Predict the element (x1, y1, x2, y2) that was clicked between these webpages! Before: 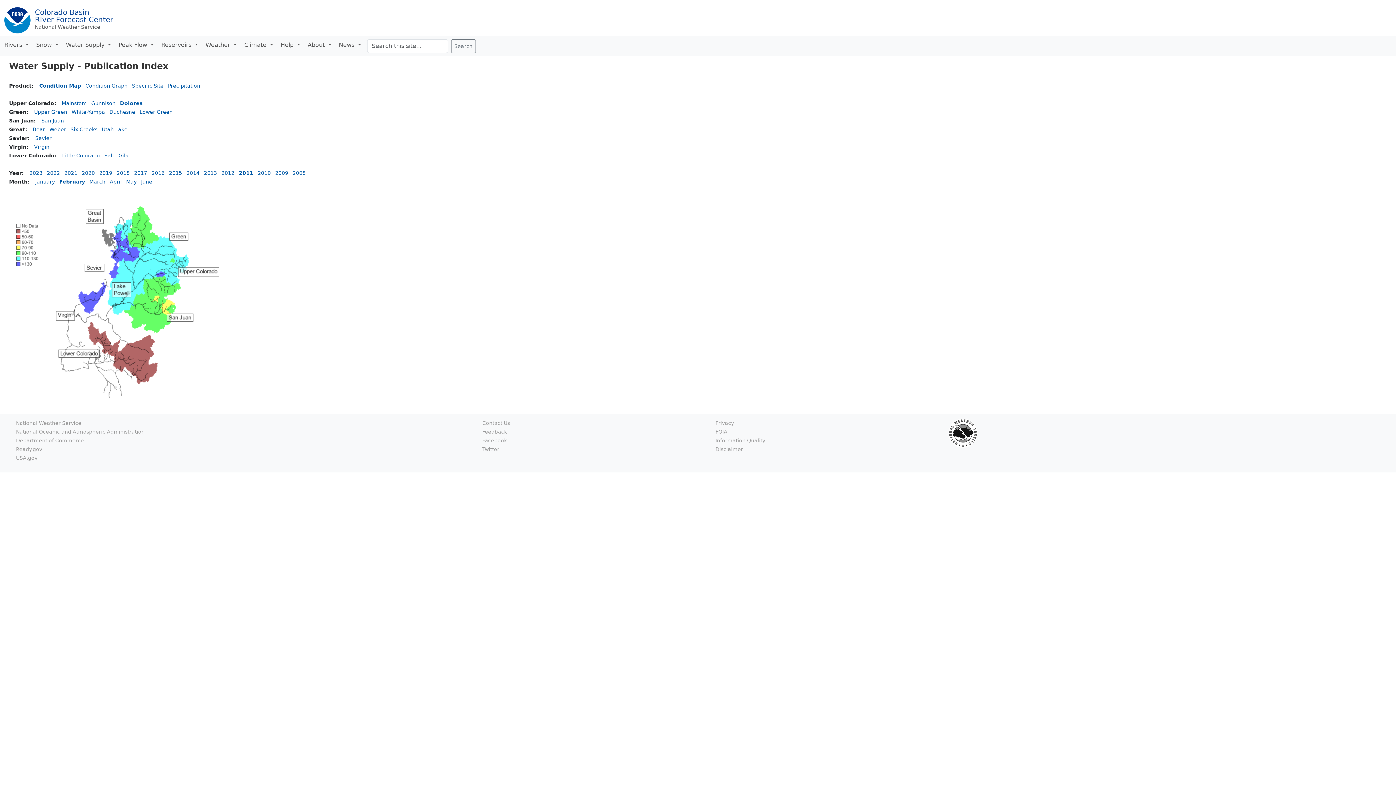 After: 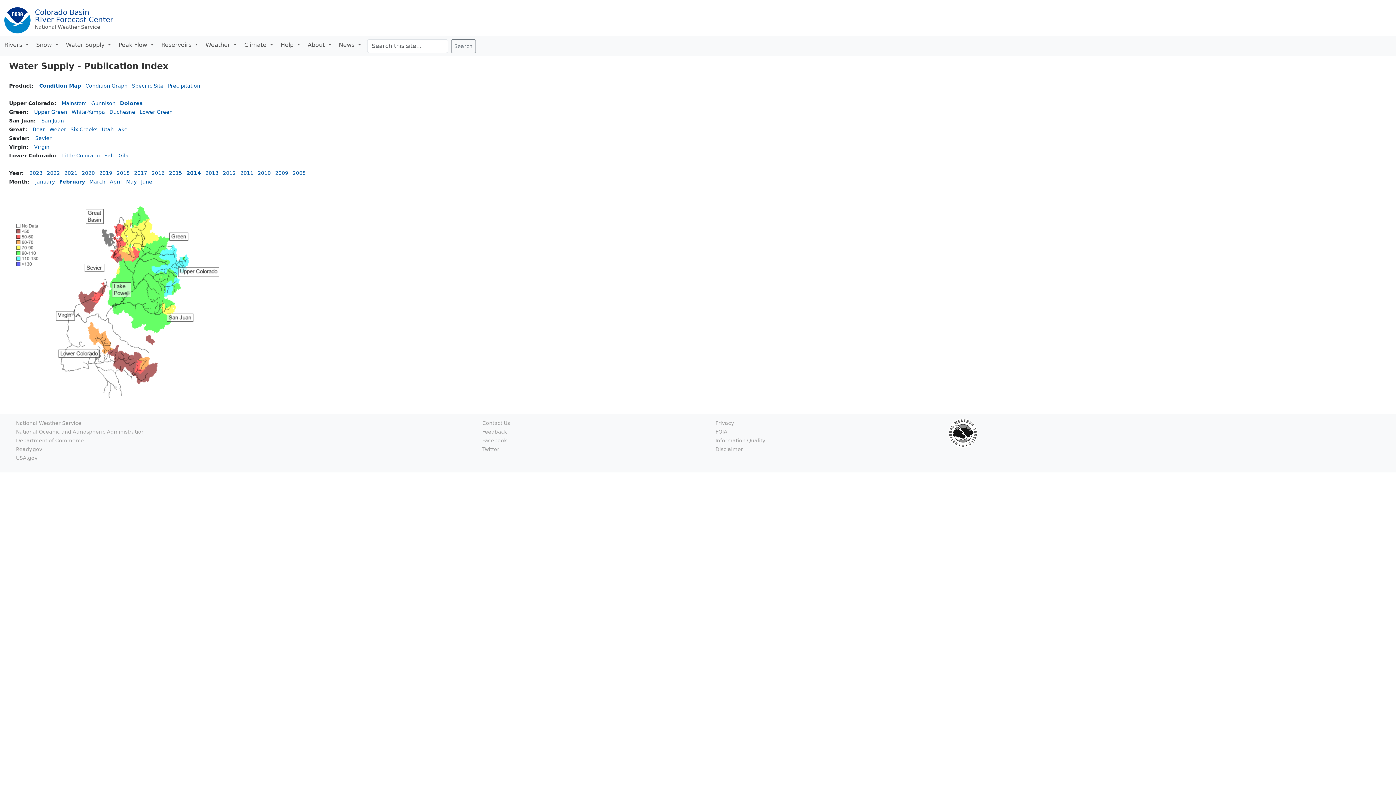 Action: label: 2014 bbox: (186, 170, 199, 176)